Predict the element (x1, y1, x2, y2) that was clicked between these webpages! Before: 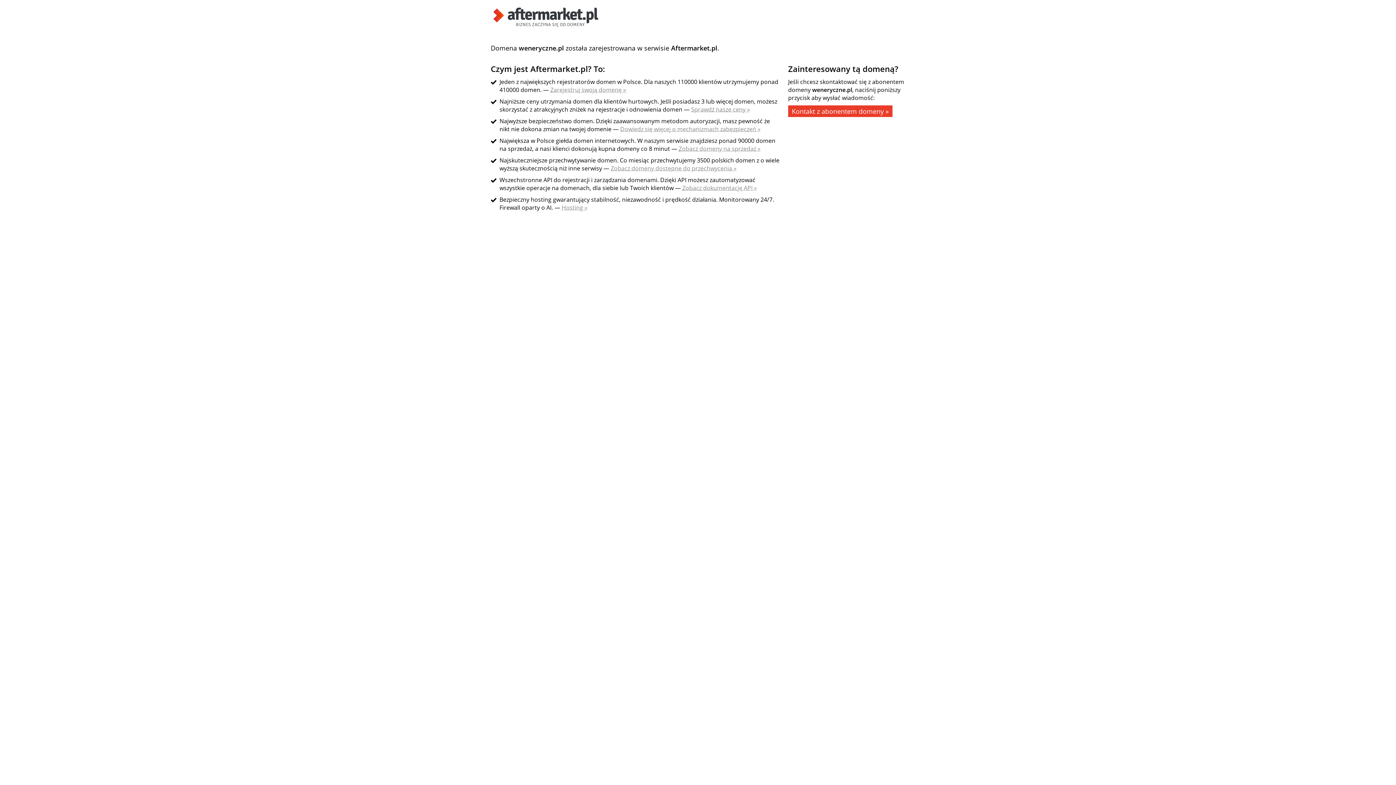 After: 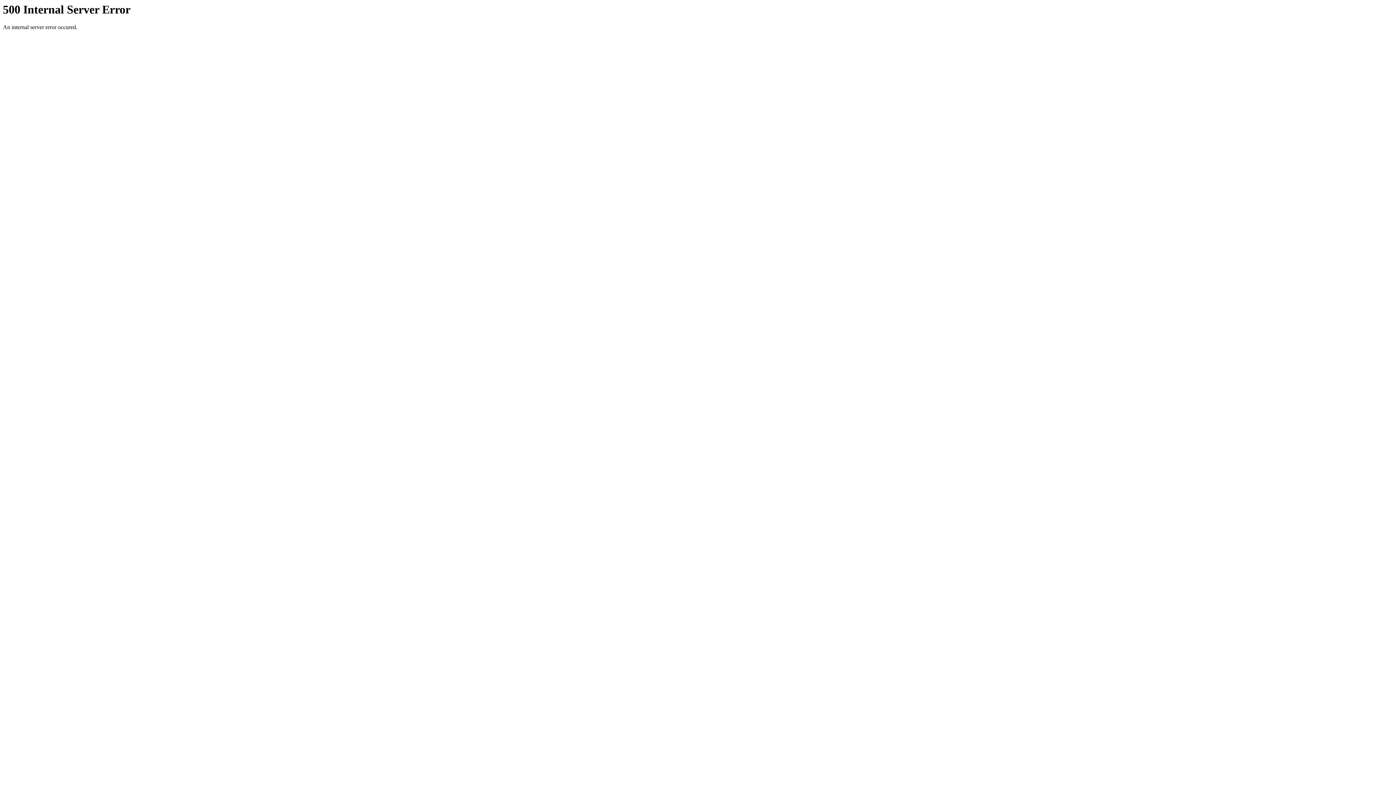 Action: label: Dowiedz się więcej o mechanizmach zabezpieczeń » bbox: (620, 125, 760, 133)